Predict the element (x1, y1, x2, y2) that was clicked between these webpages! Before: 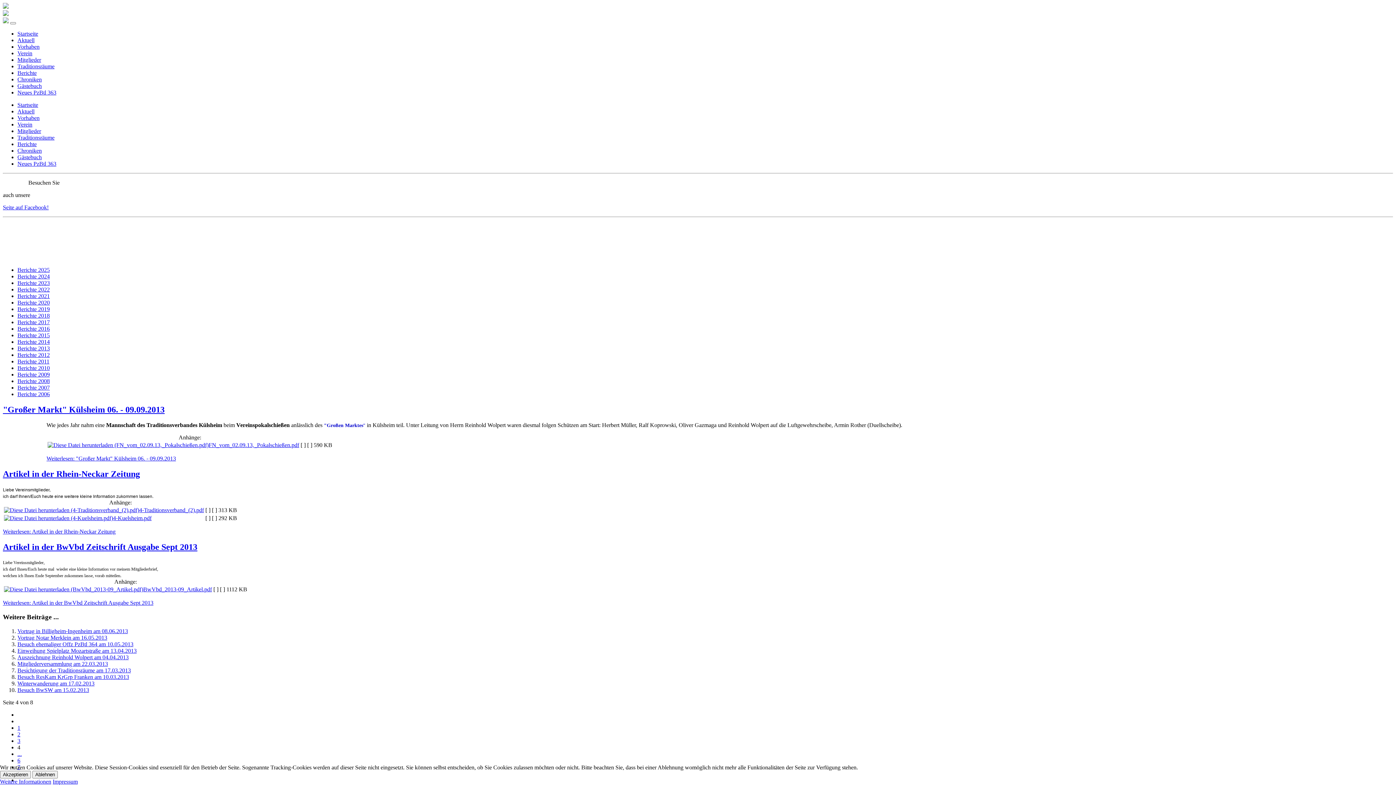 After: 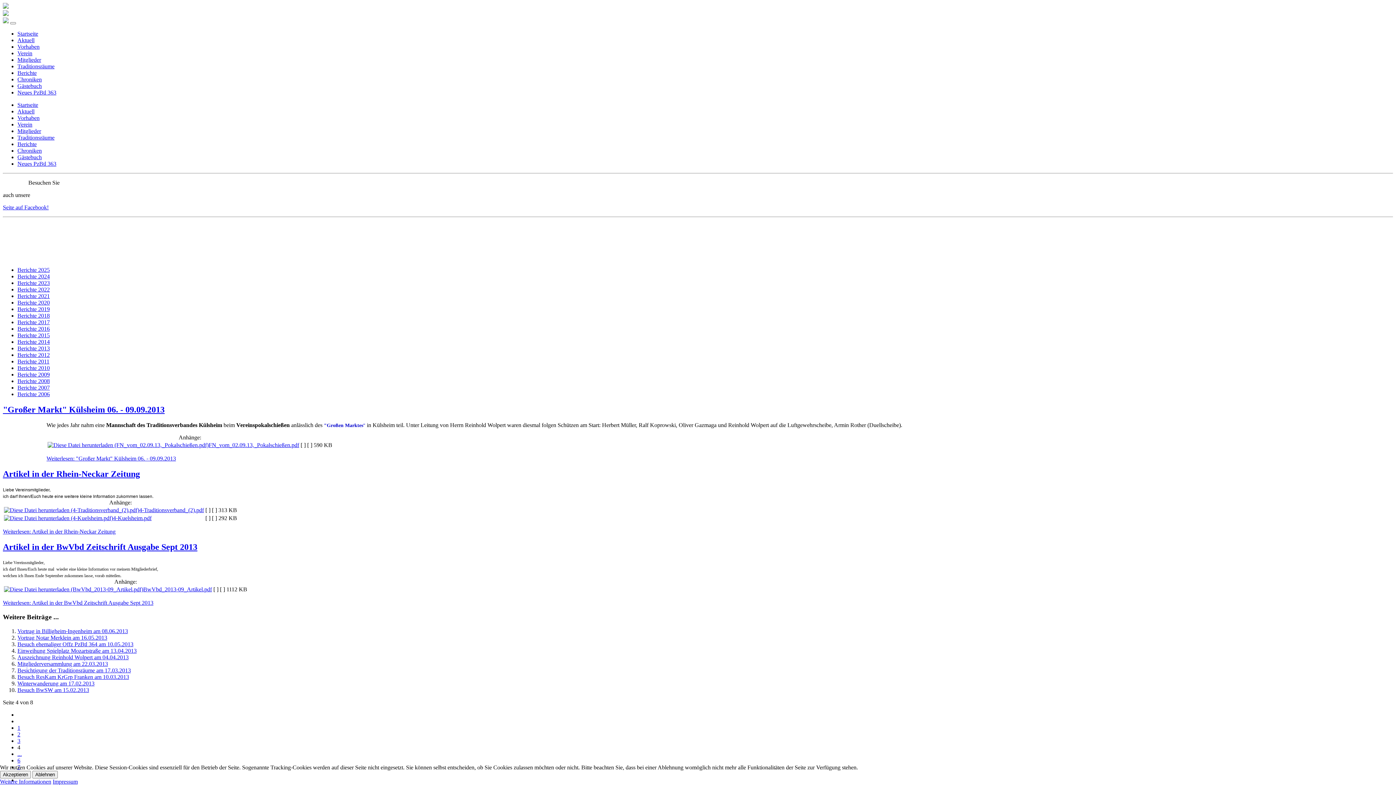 Action: bbox: (4, 507, 139, 513)